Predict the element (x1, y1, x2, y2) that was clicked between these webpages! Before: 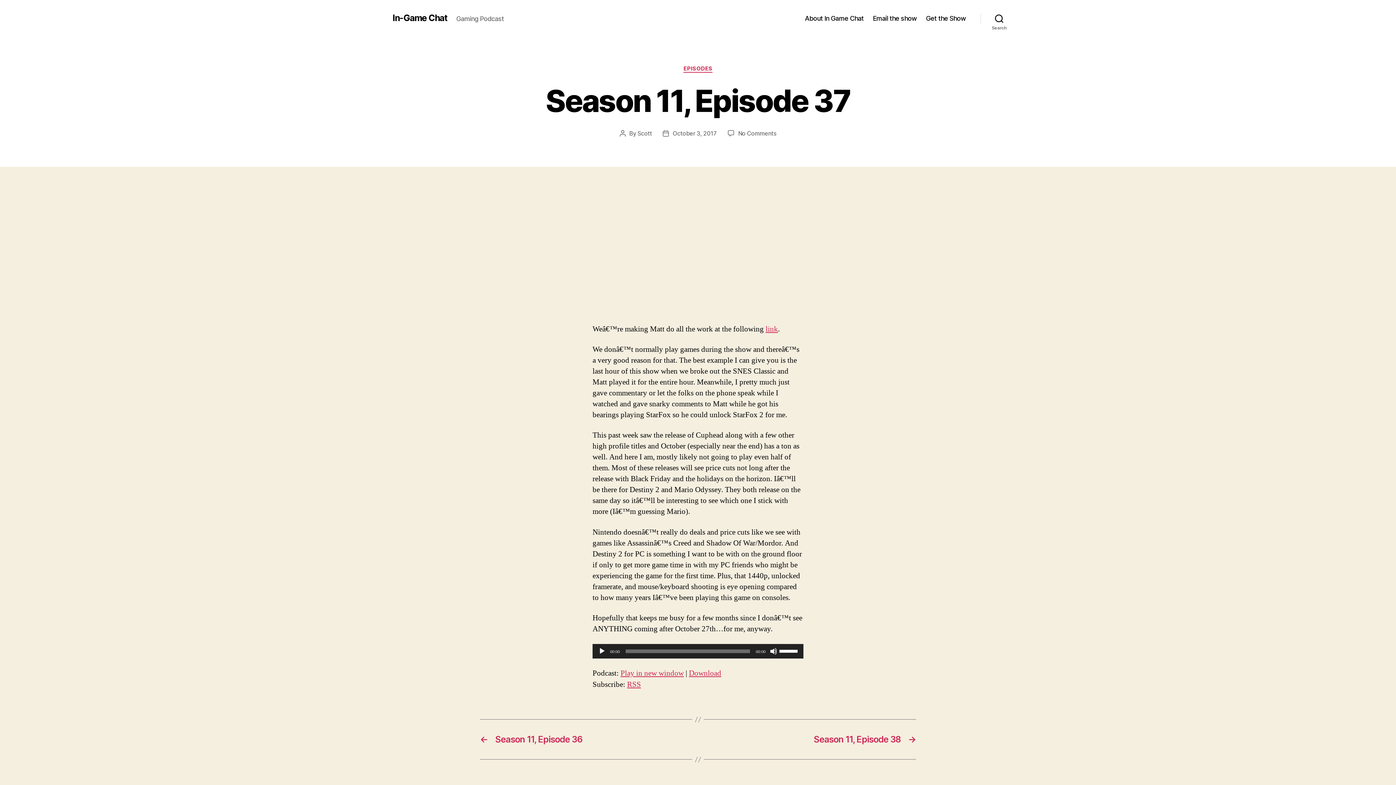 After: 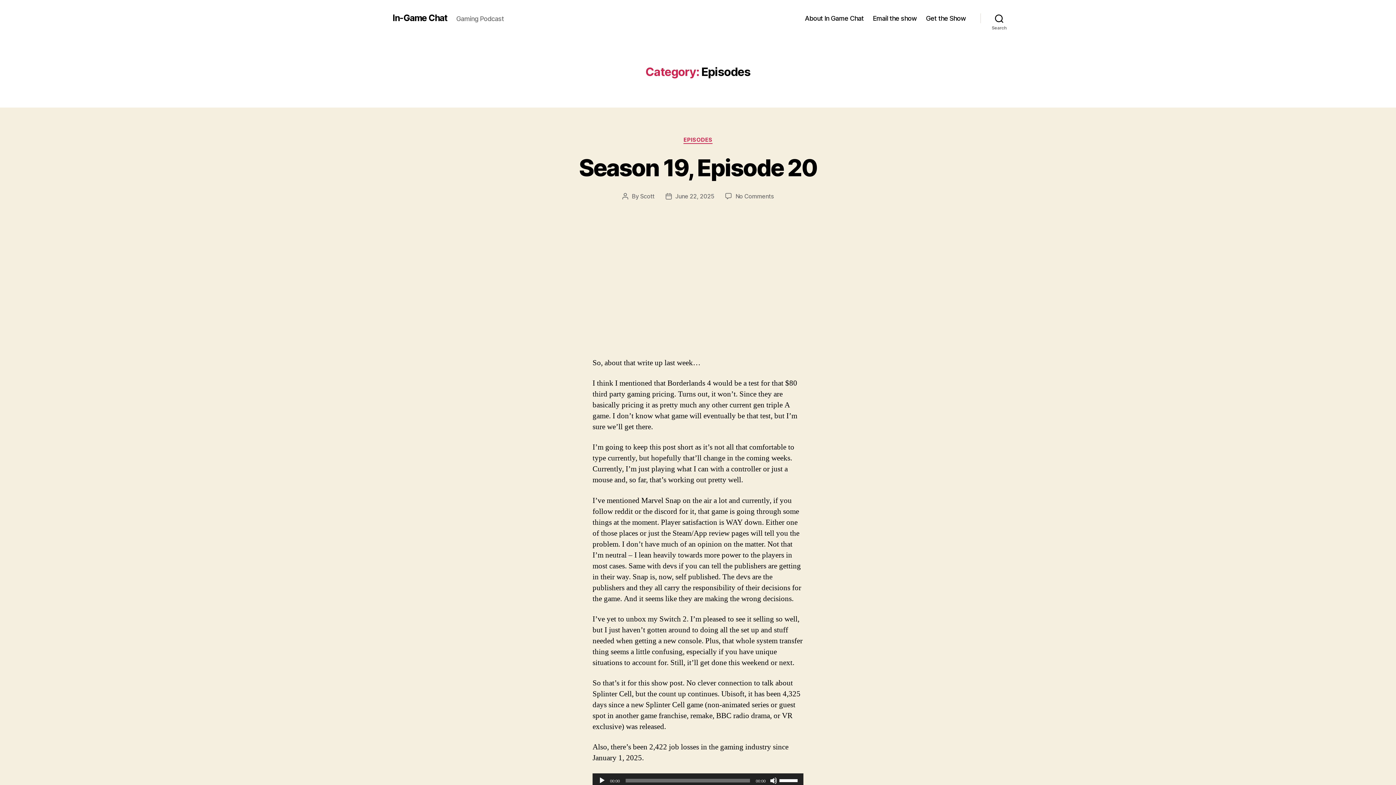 Action: label: EPISODES bbox: (683, 65, 712, 72)